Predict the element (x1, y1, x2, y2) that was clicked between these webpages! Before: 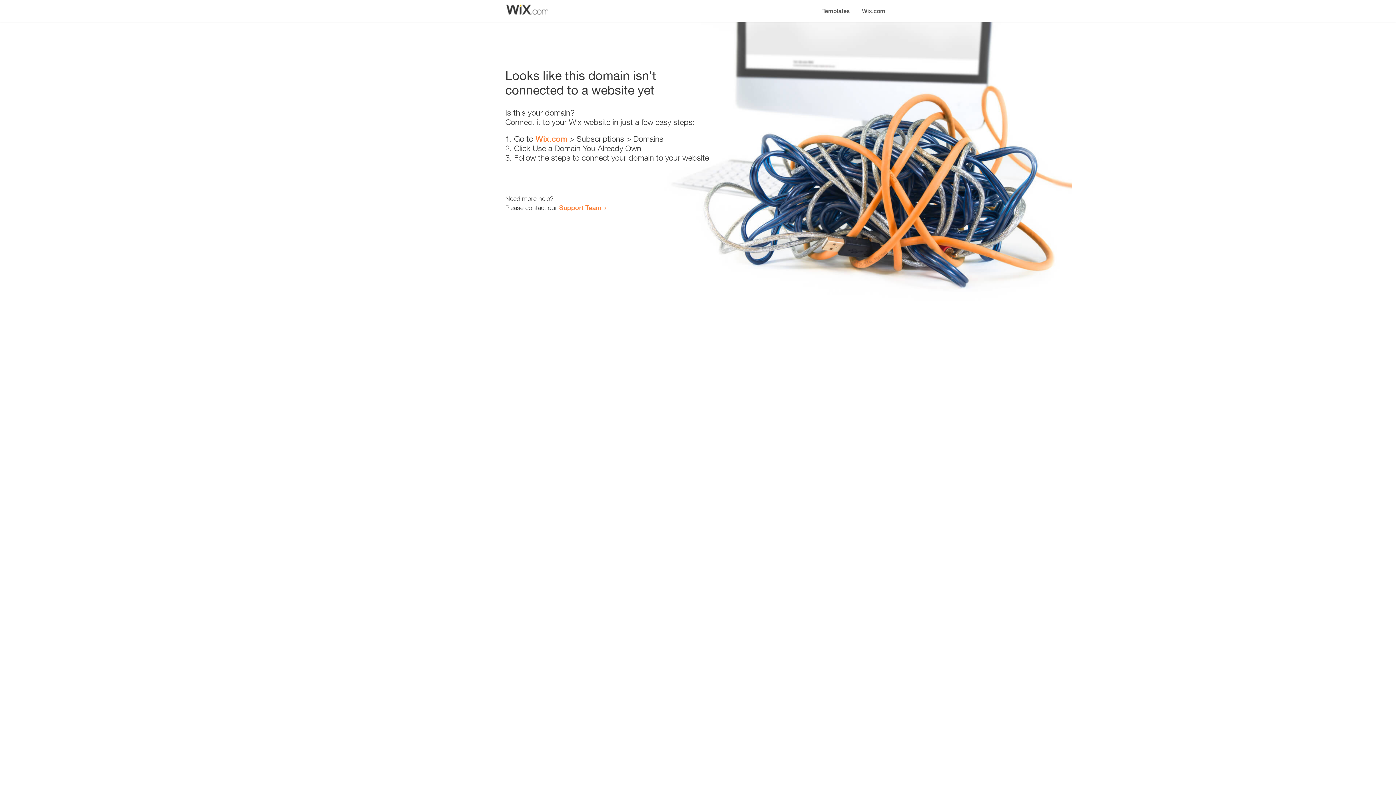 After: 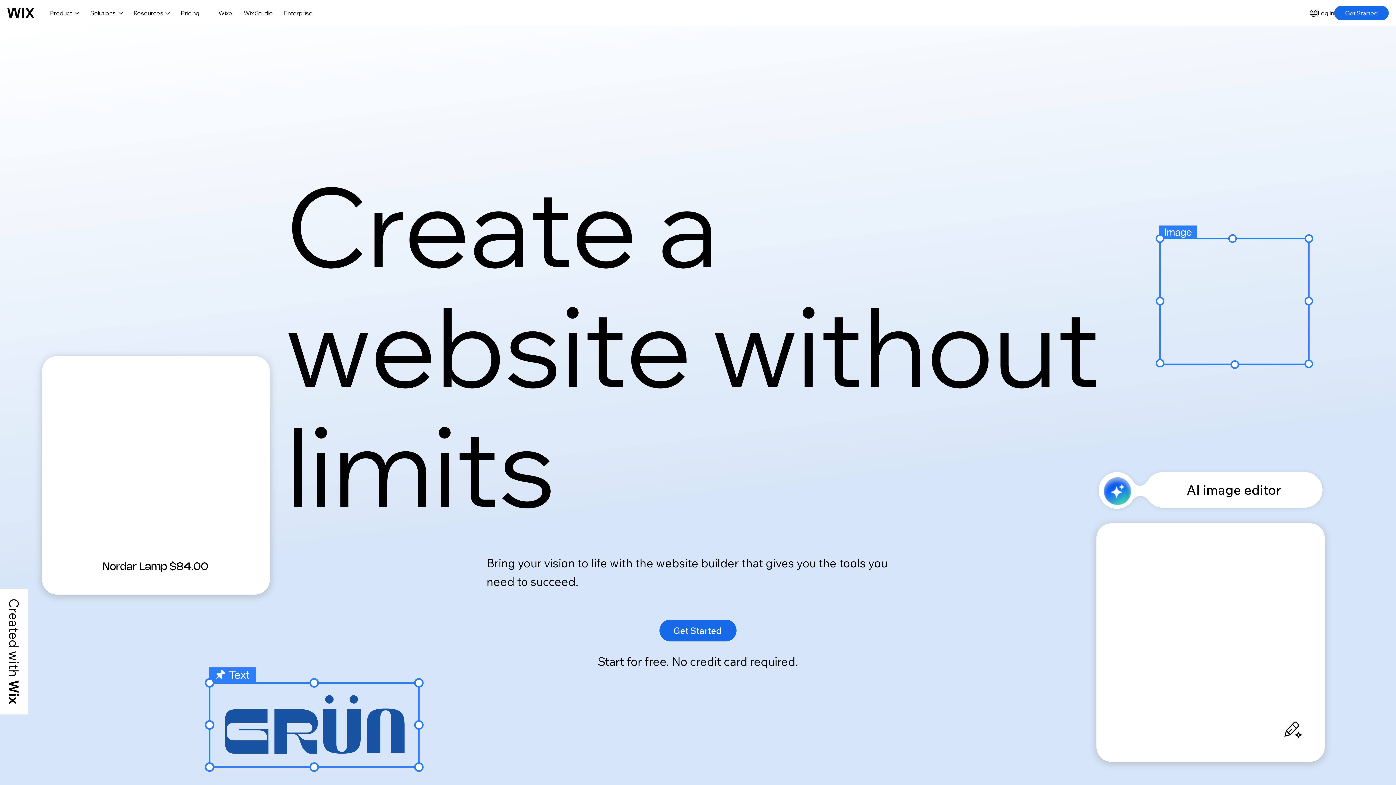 Action: label: Wix.com bbox: (535, 134, 567, 143)